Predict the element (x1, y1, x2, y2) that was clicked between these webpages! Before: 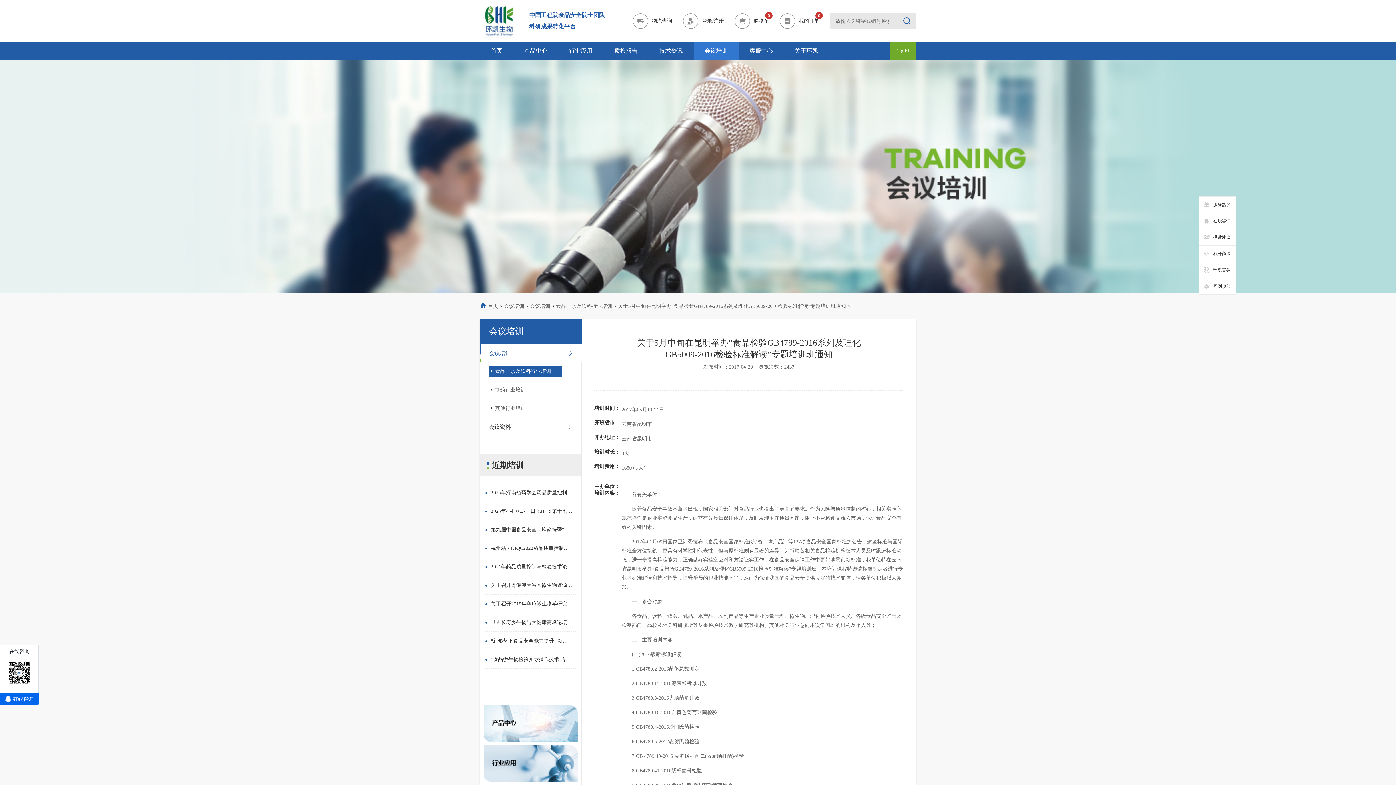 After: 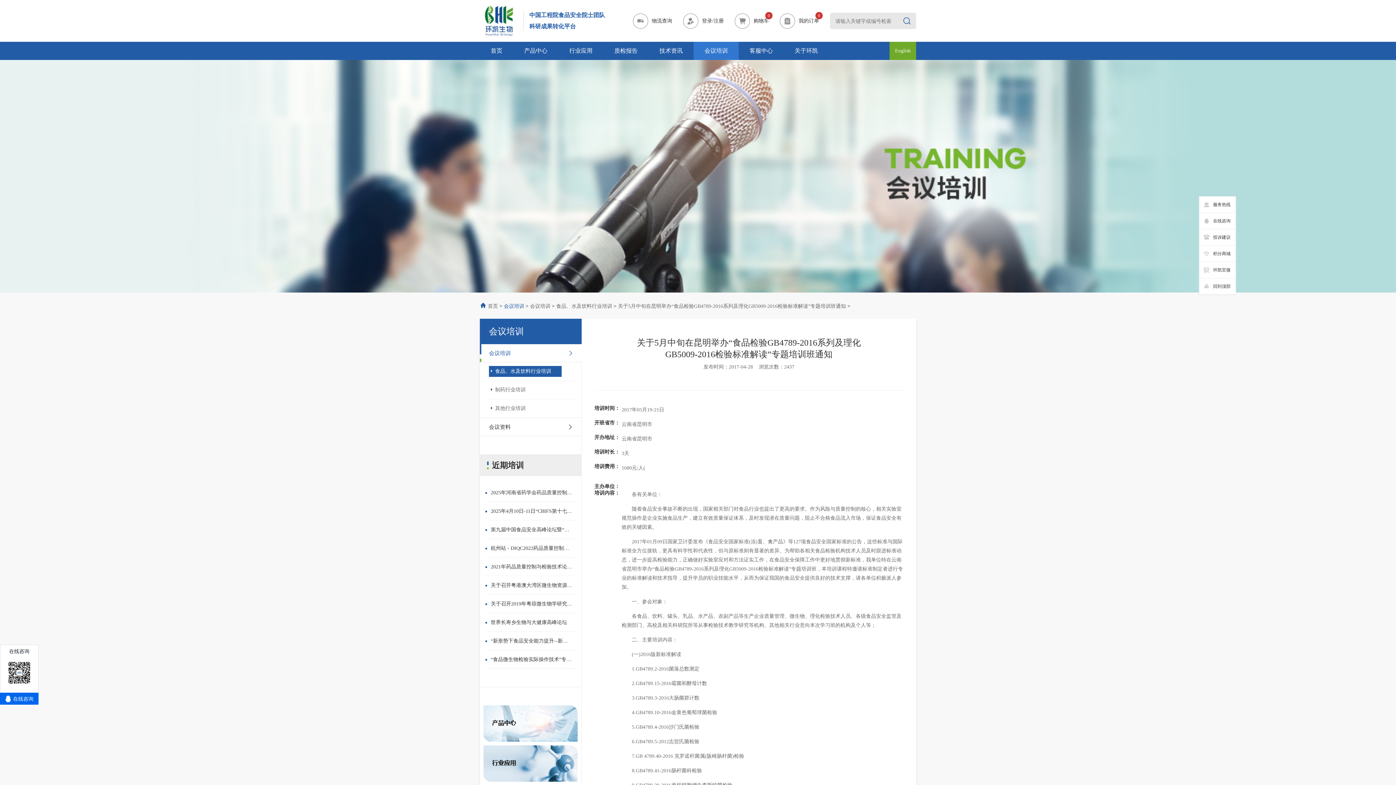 Action: label: 会议培训 bbox: (504, 303, 524, 309)